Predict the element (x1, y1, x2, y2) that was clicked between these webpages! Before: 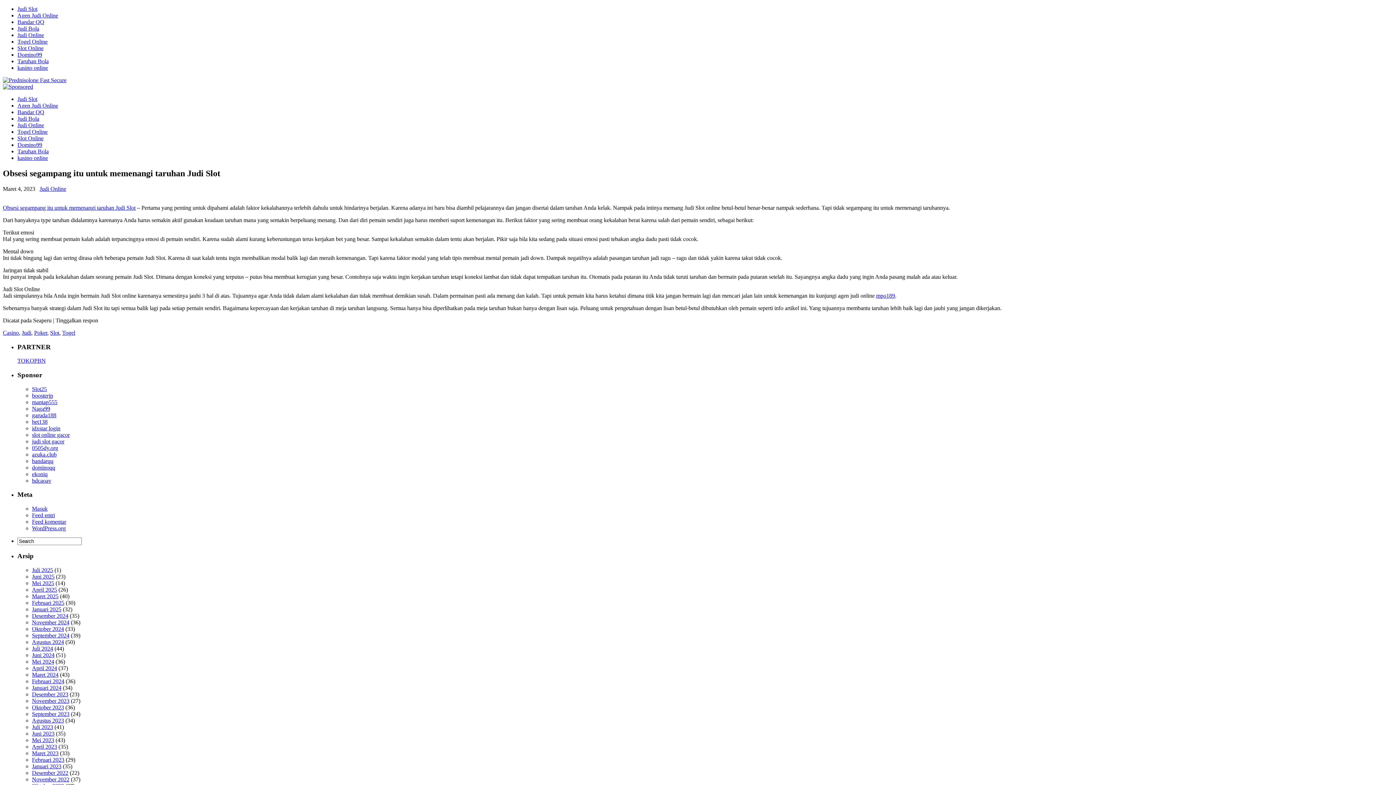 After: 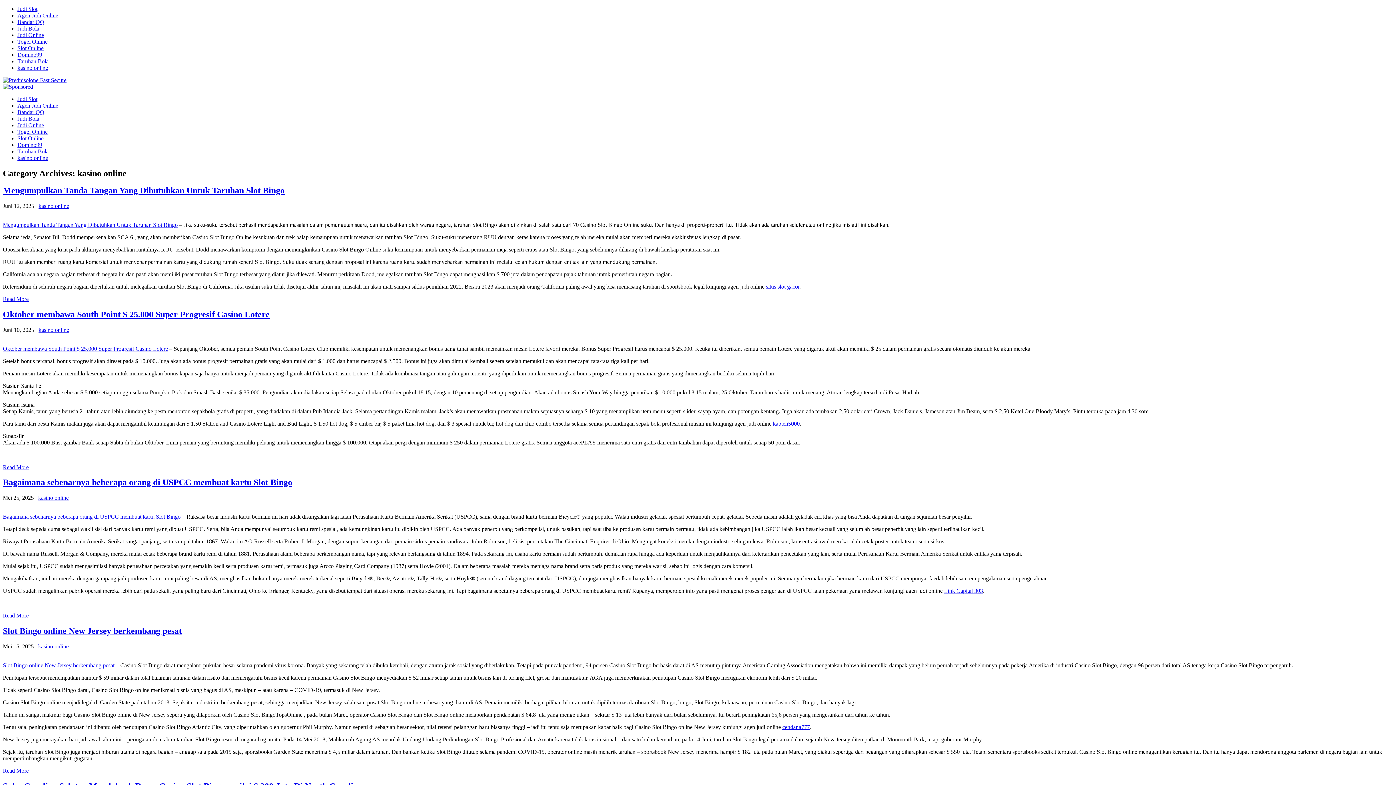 Action: bbox: (17, 154, 48, 161) label: kasino online